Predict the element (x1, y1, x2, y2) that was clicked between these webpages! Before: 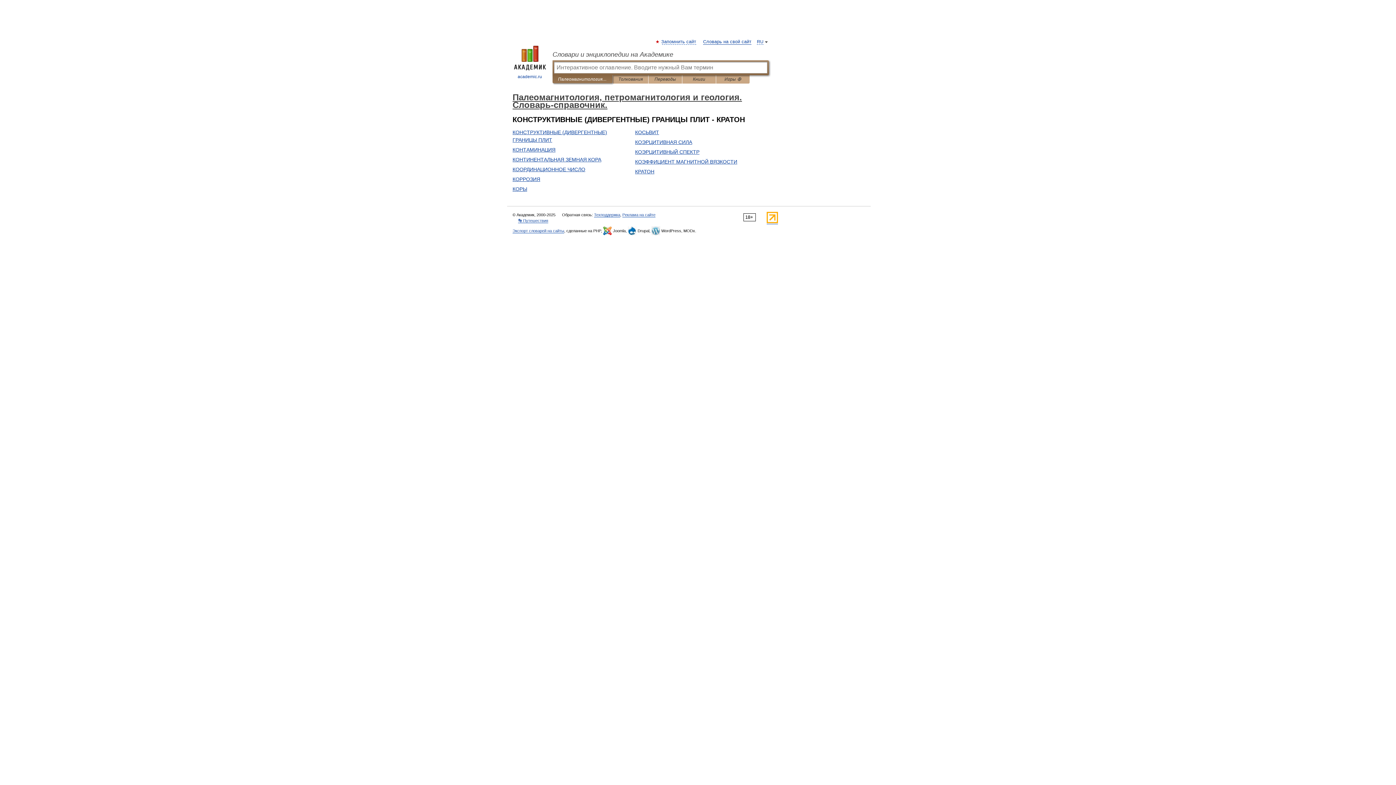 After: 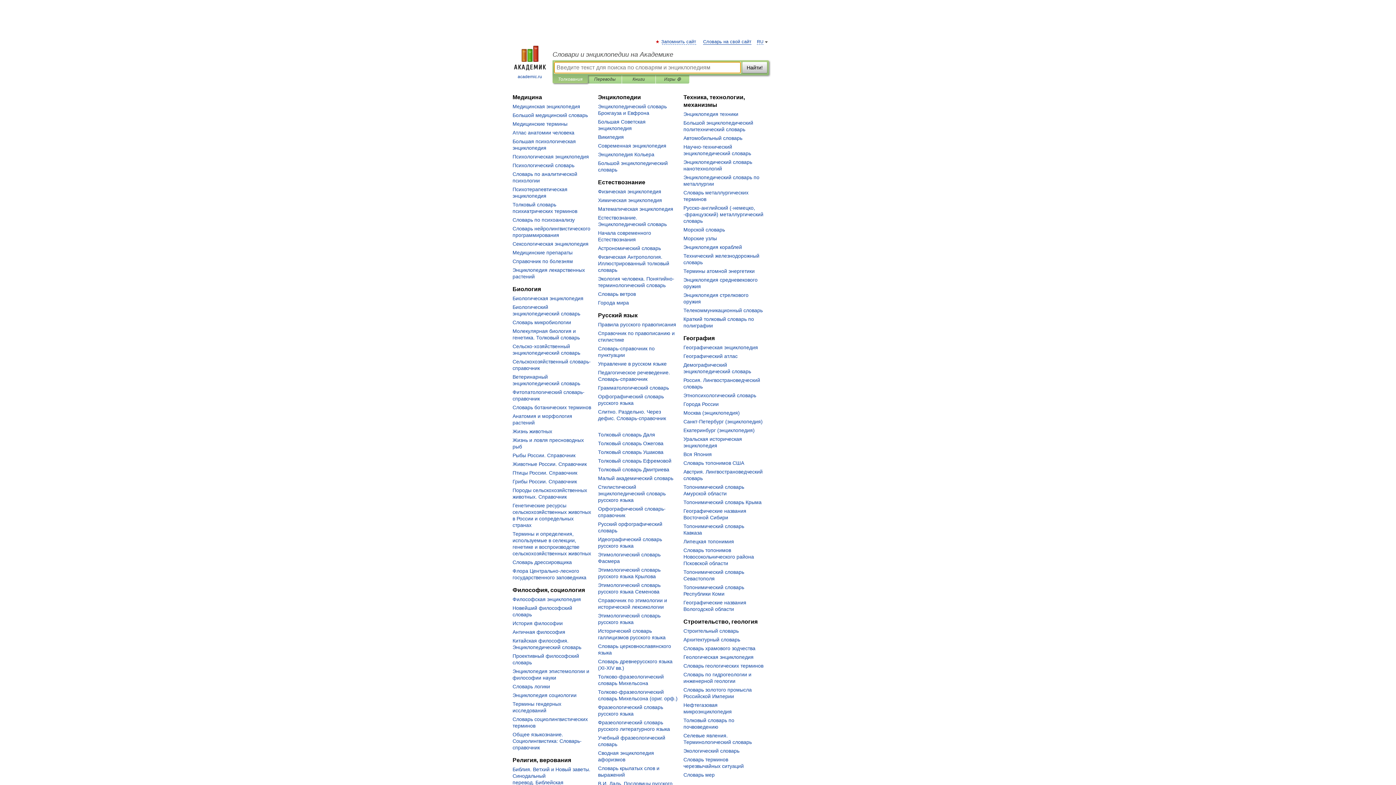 Action: label: 
academic.ru bbox: (507, 45, 552, 80)